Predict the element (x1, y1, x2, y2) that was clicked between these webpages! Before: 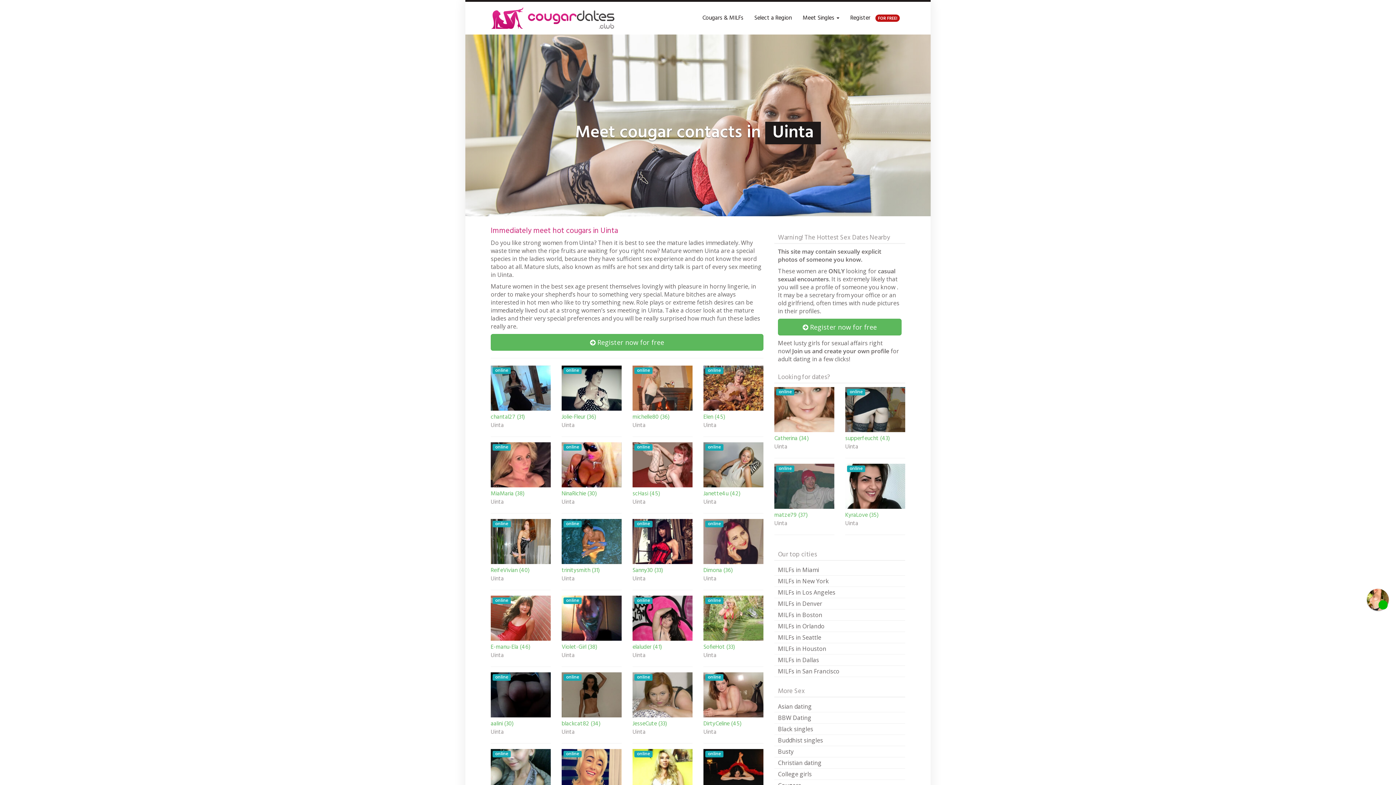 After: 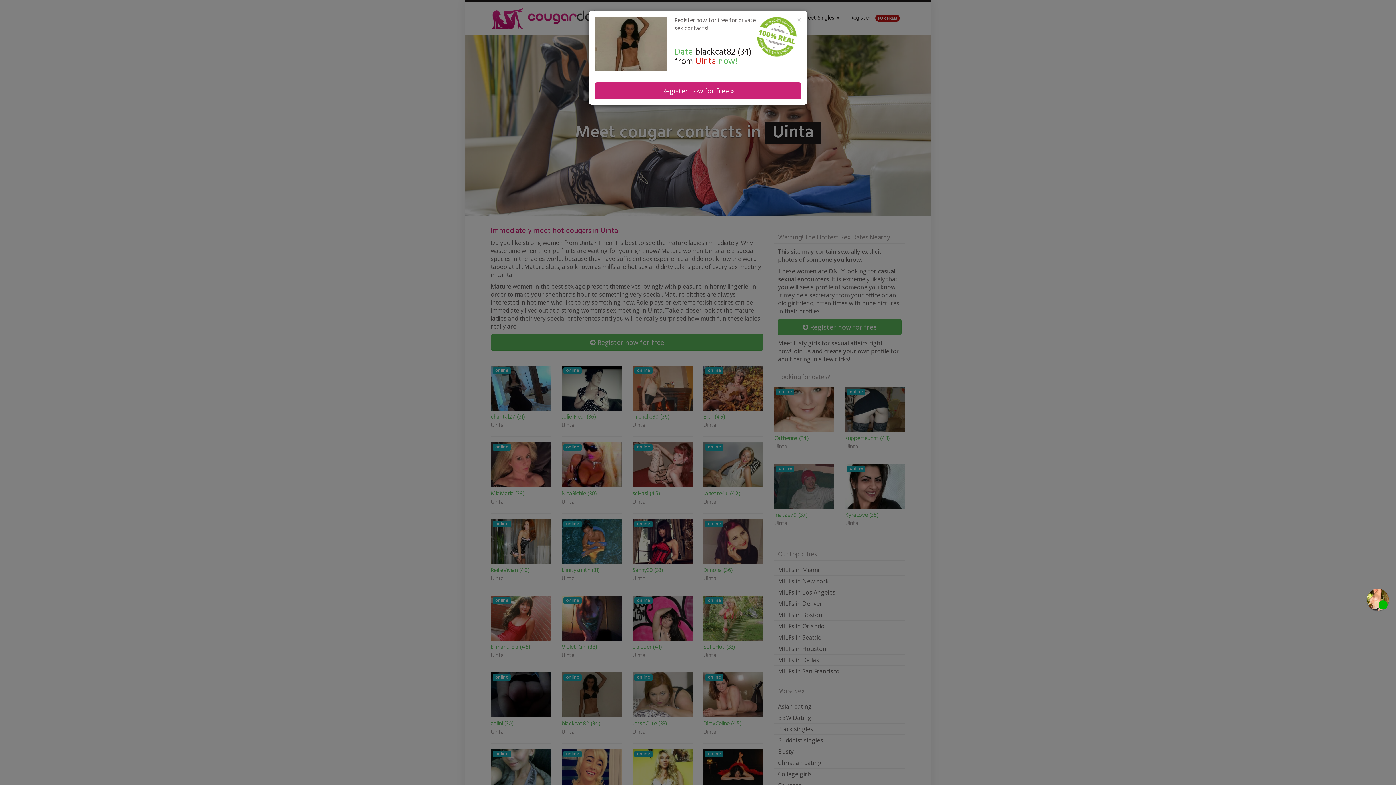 Action: bbox: (561, 721, 621, 729) label: blackcat82 (34)